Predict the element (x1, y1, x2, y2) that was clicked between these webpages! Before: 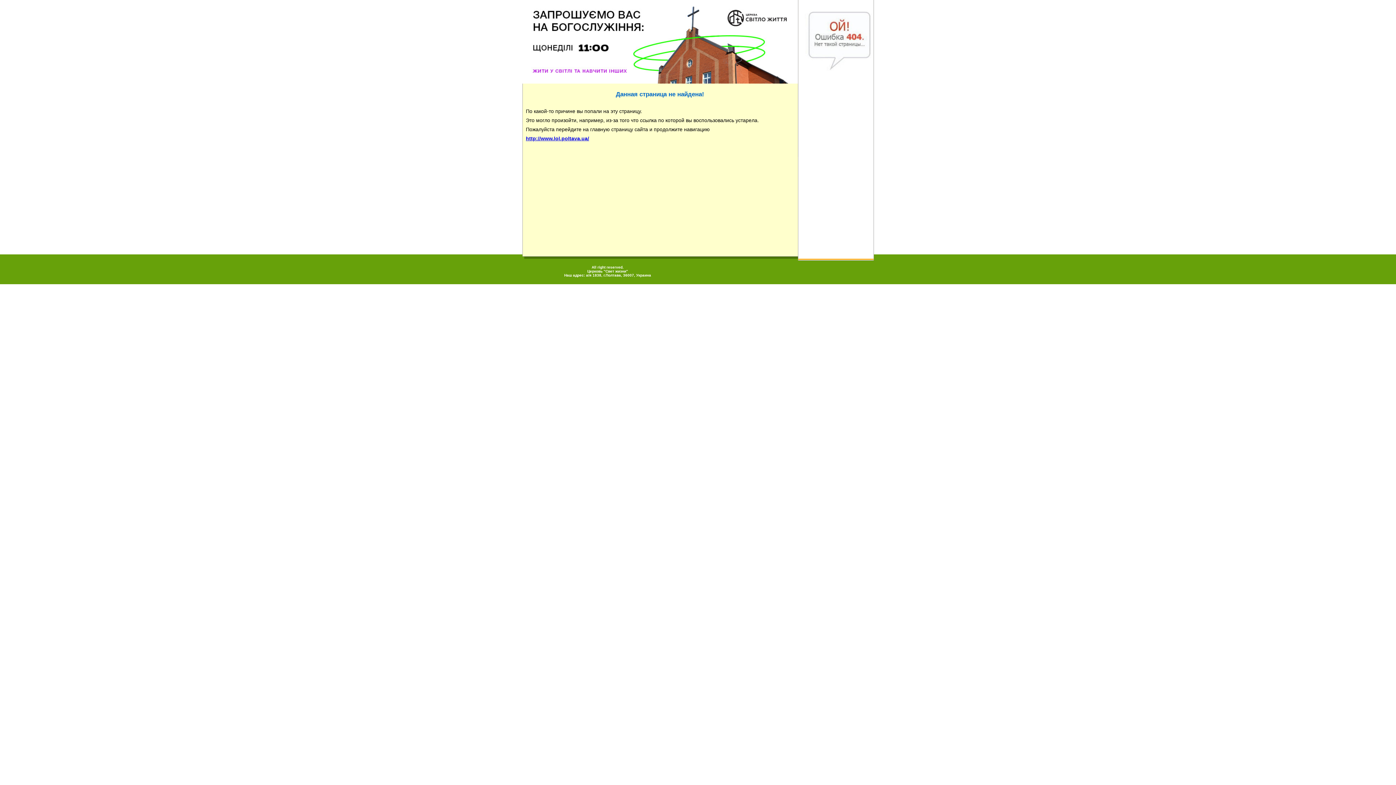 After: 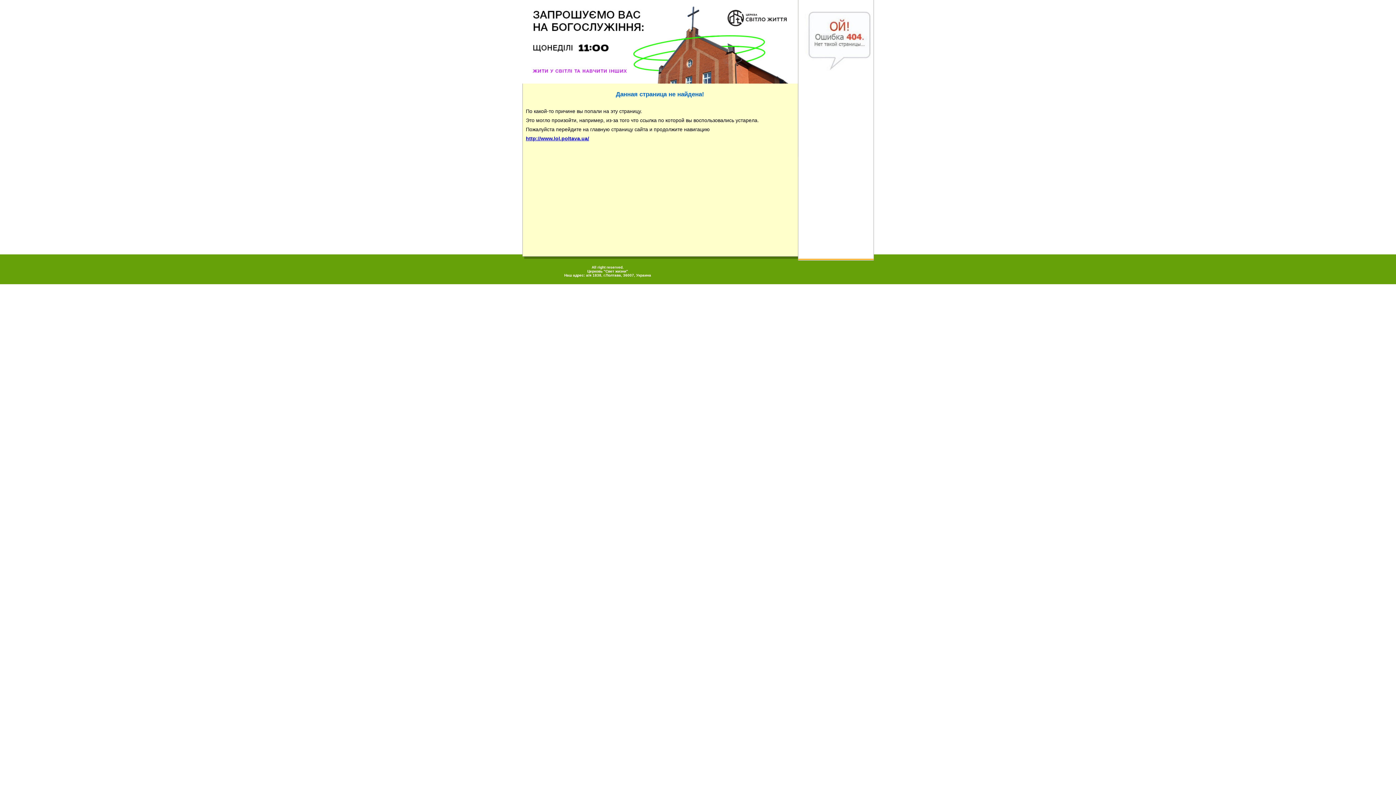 Action: bbox: (522, 79, 798, 84)